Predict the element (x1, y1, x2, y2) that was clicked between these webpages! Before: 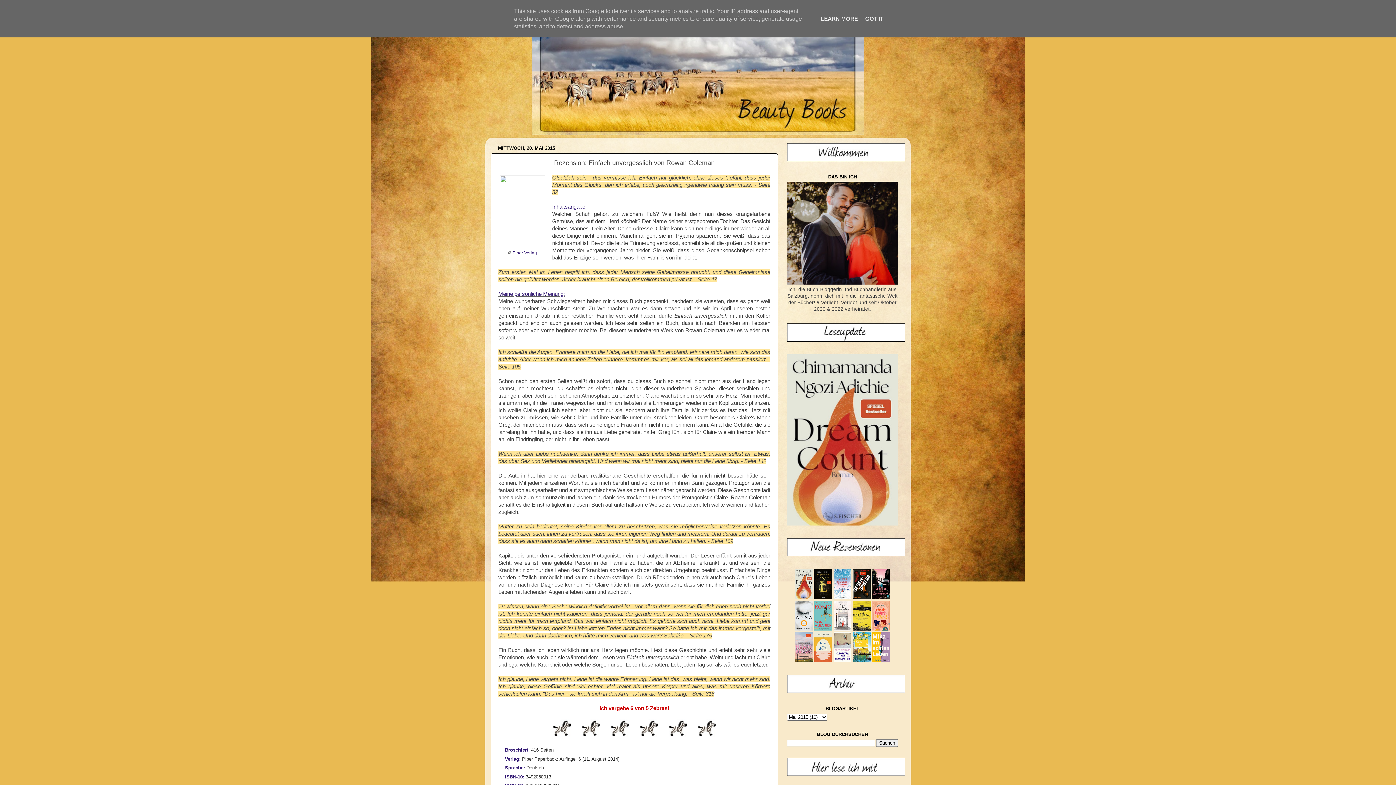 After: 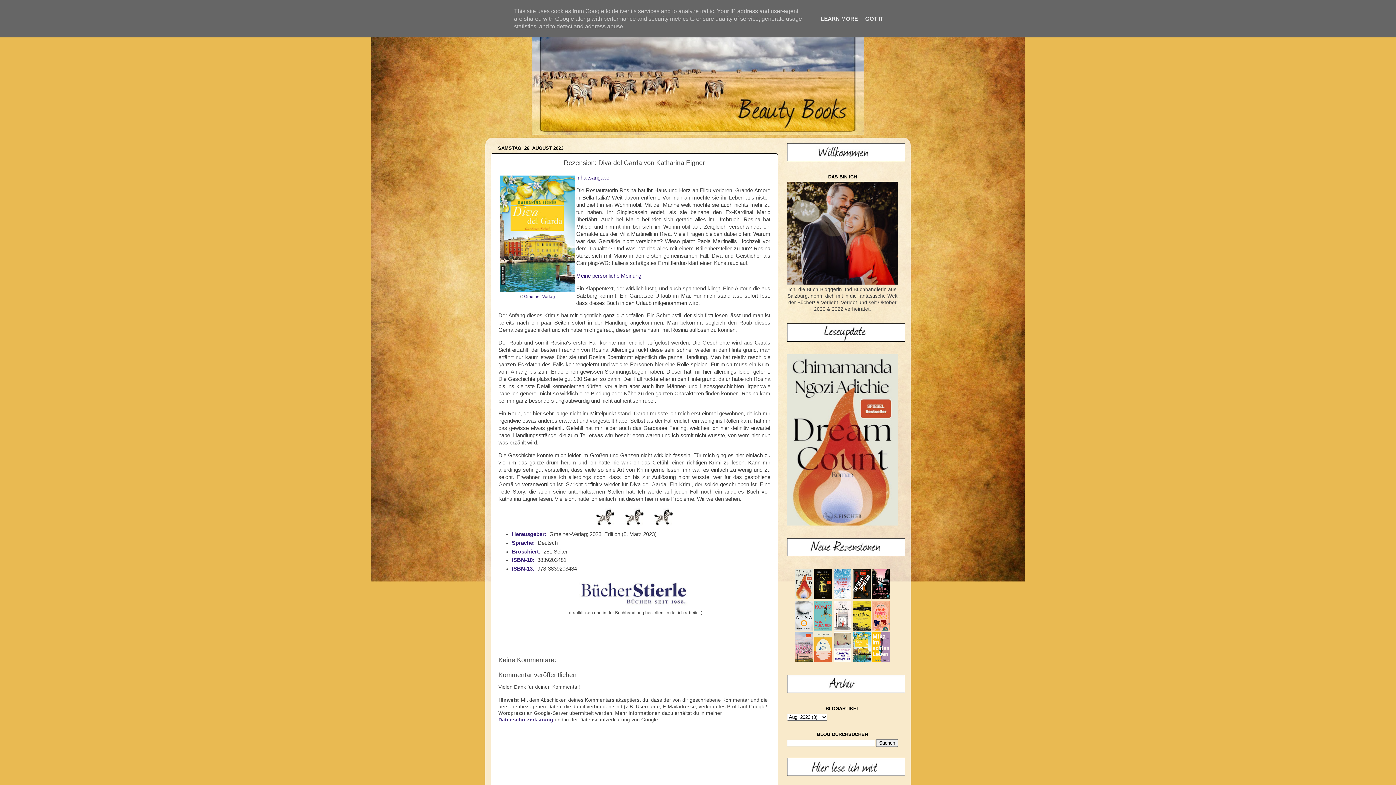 Action: bbox: (853, 658, 870, 663)